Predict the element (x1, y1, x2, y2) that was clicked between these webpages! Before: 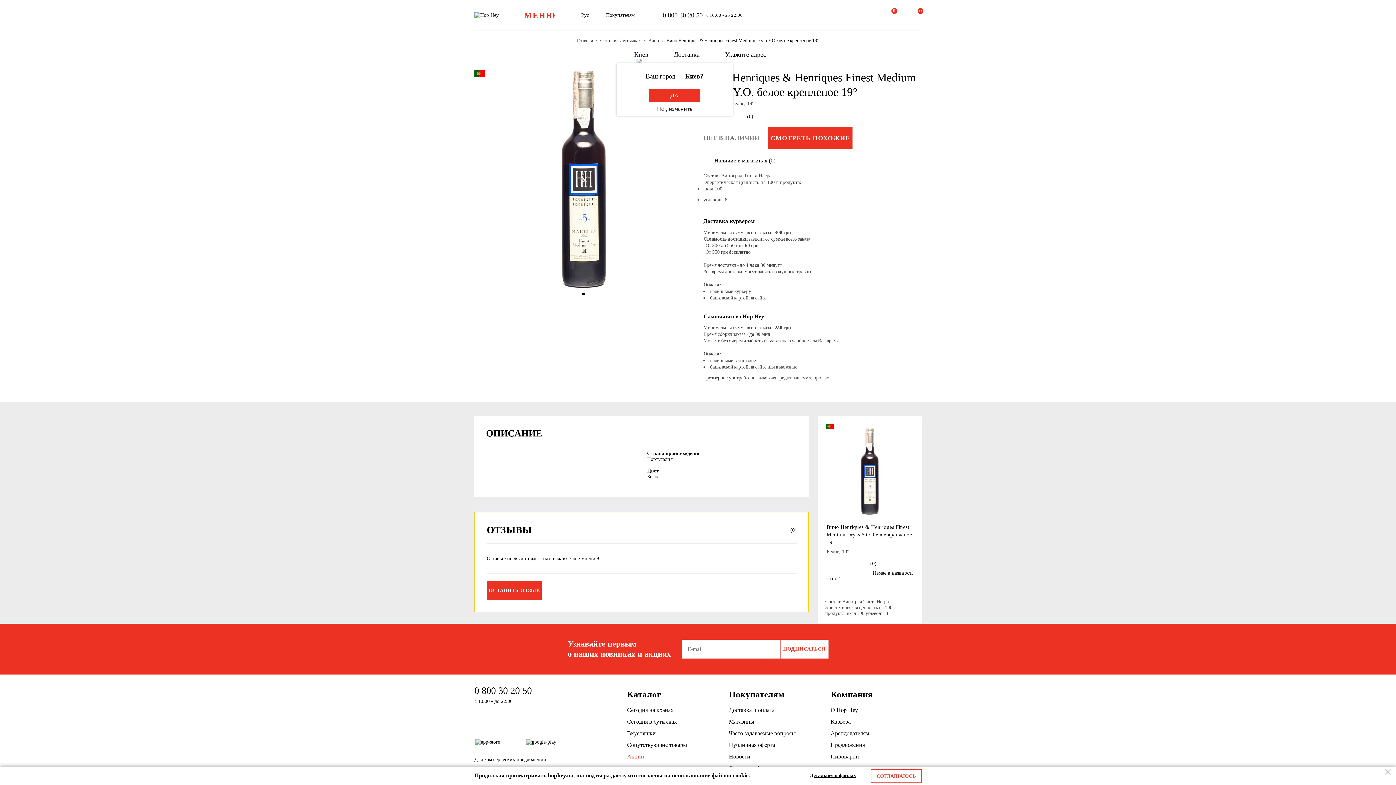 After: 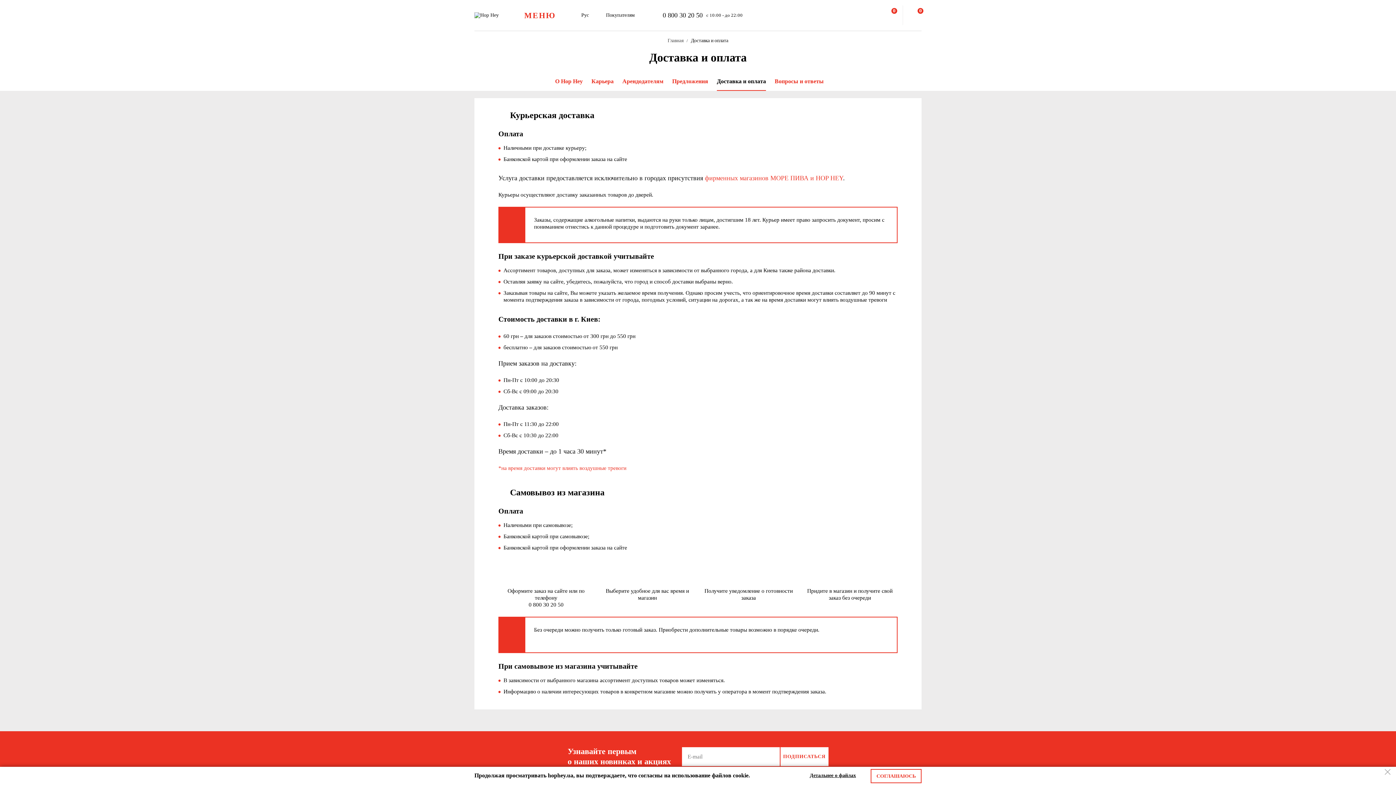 Action: label: Доставка и оплата bbox: (729, 704, 820, 716)